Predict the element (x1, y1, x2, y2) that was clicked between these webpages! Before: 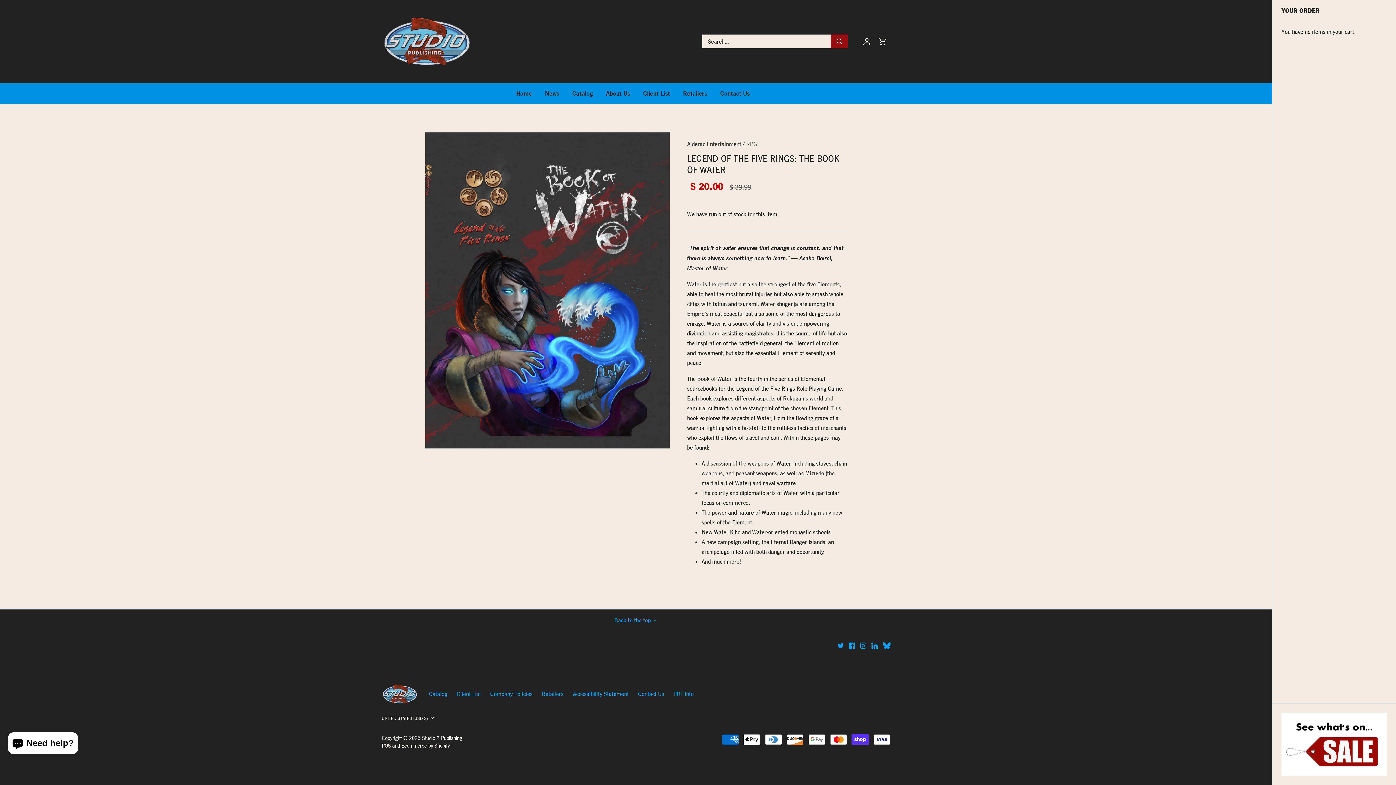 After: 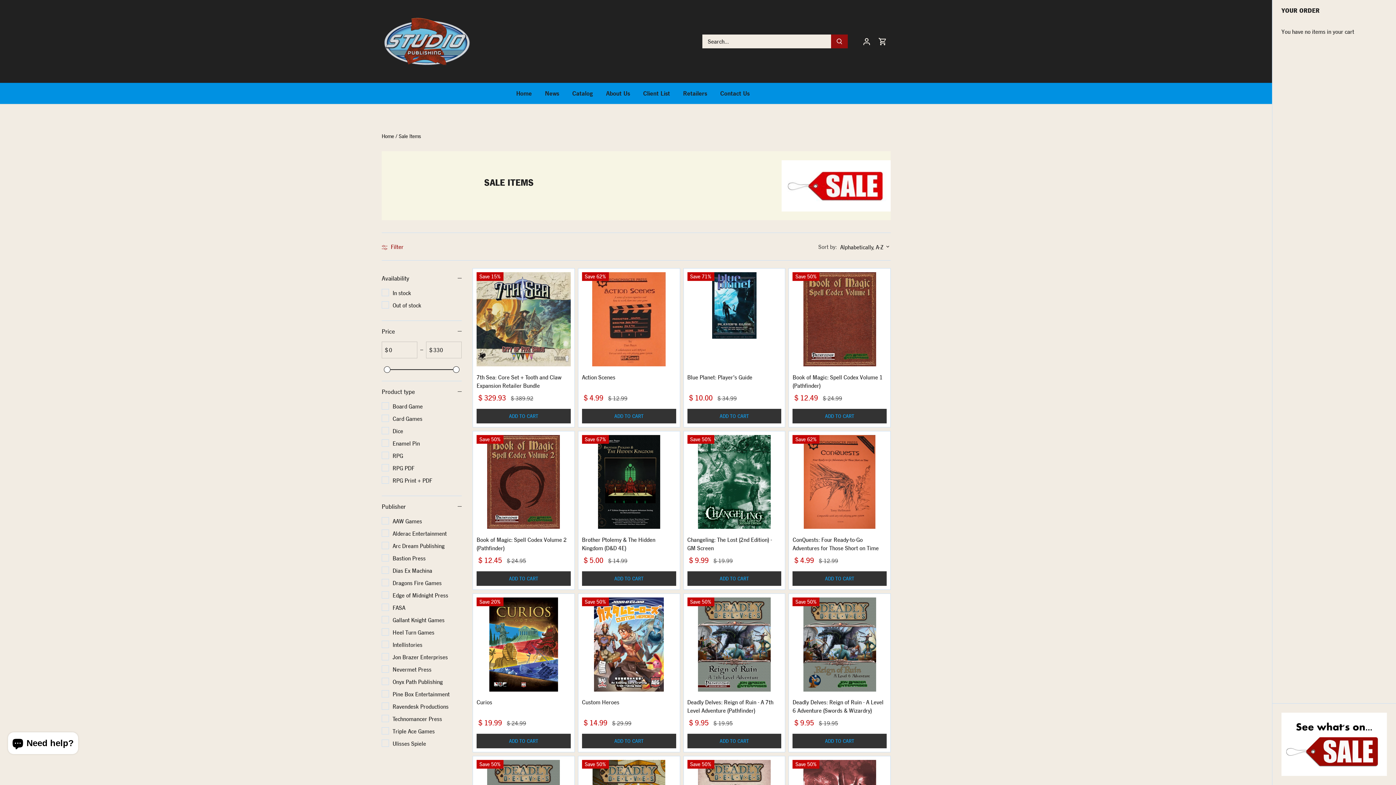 Action: bbox: (1281, 713, 1387, 776)